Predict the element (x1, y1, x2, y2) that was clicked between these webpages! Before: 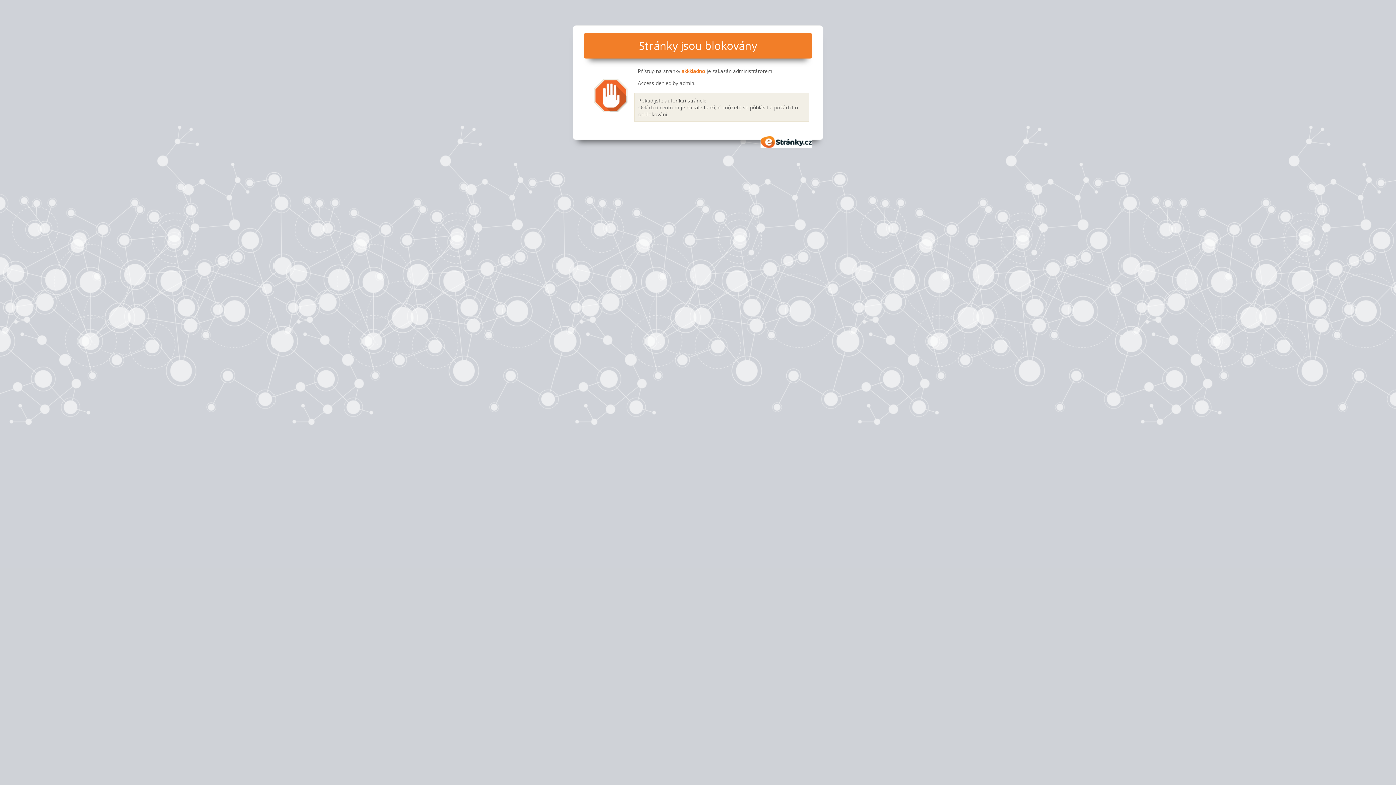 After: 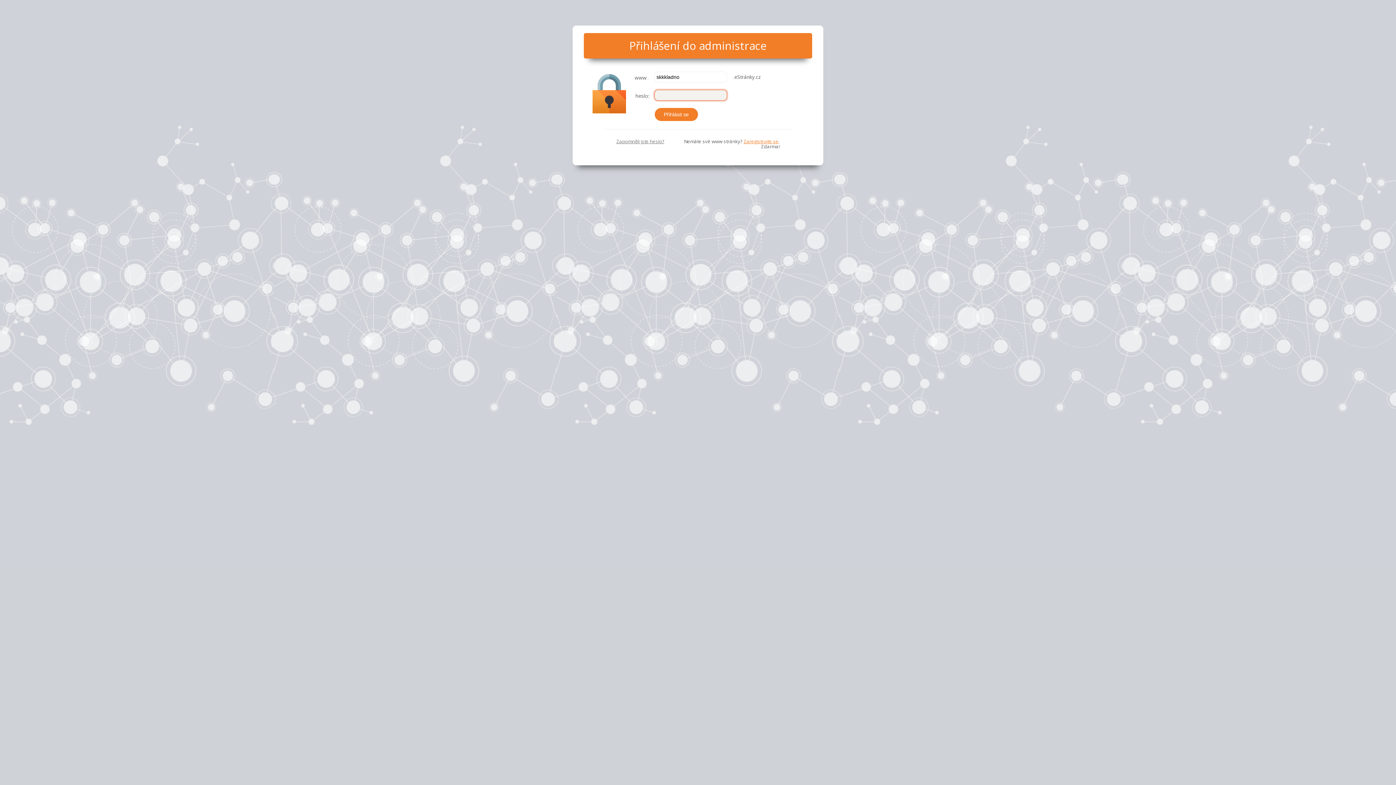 Action: label: Ovládací centrum bbox: (638, 103, 679, 110)